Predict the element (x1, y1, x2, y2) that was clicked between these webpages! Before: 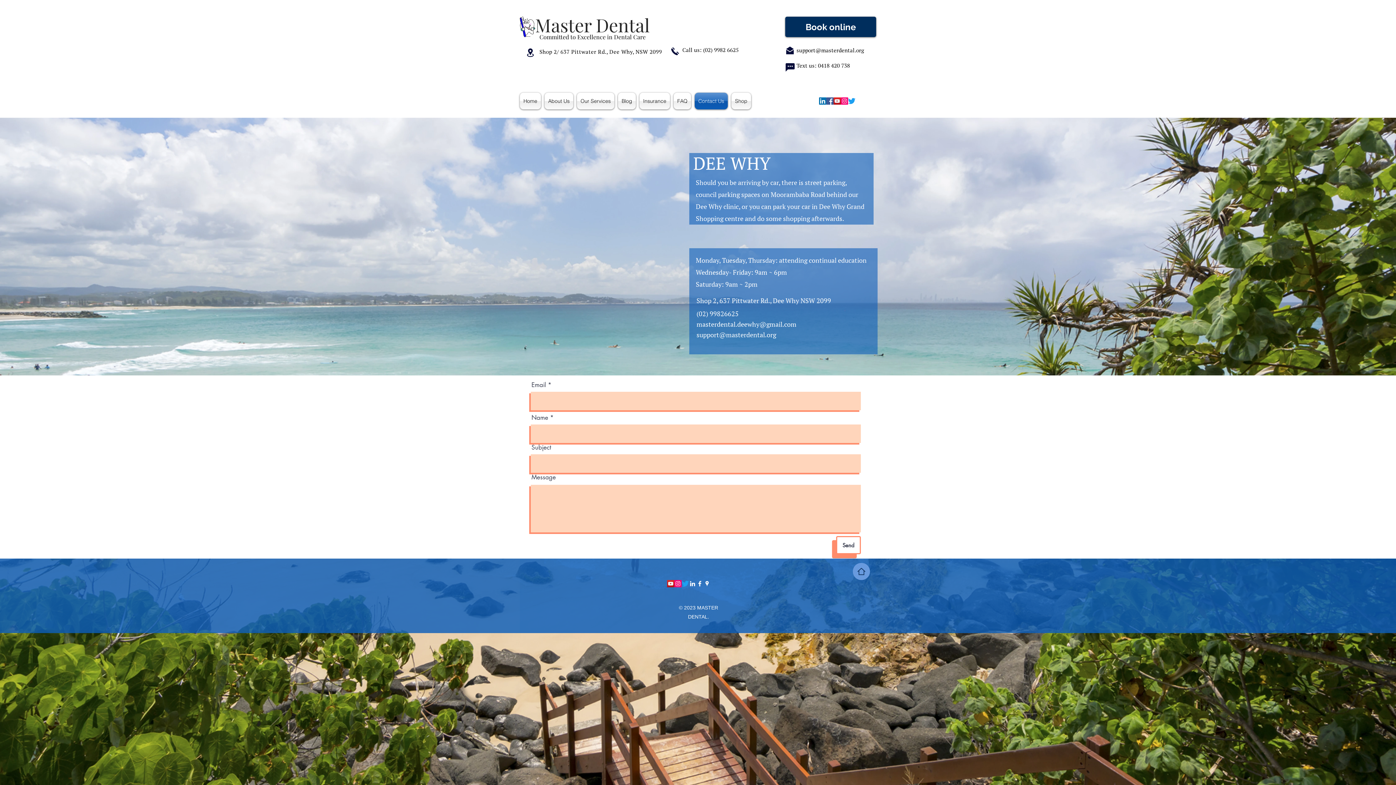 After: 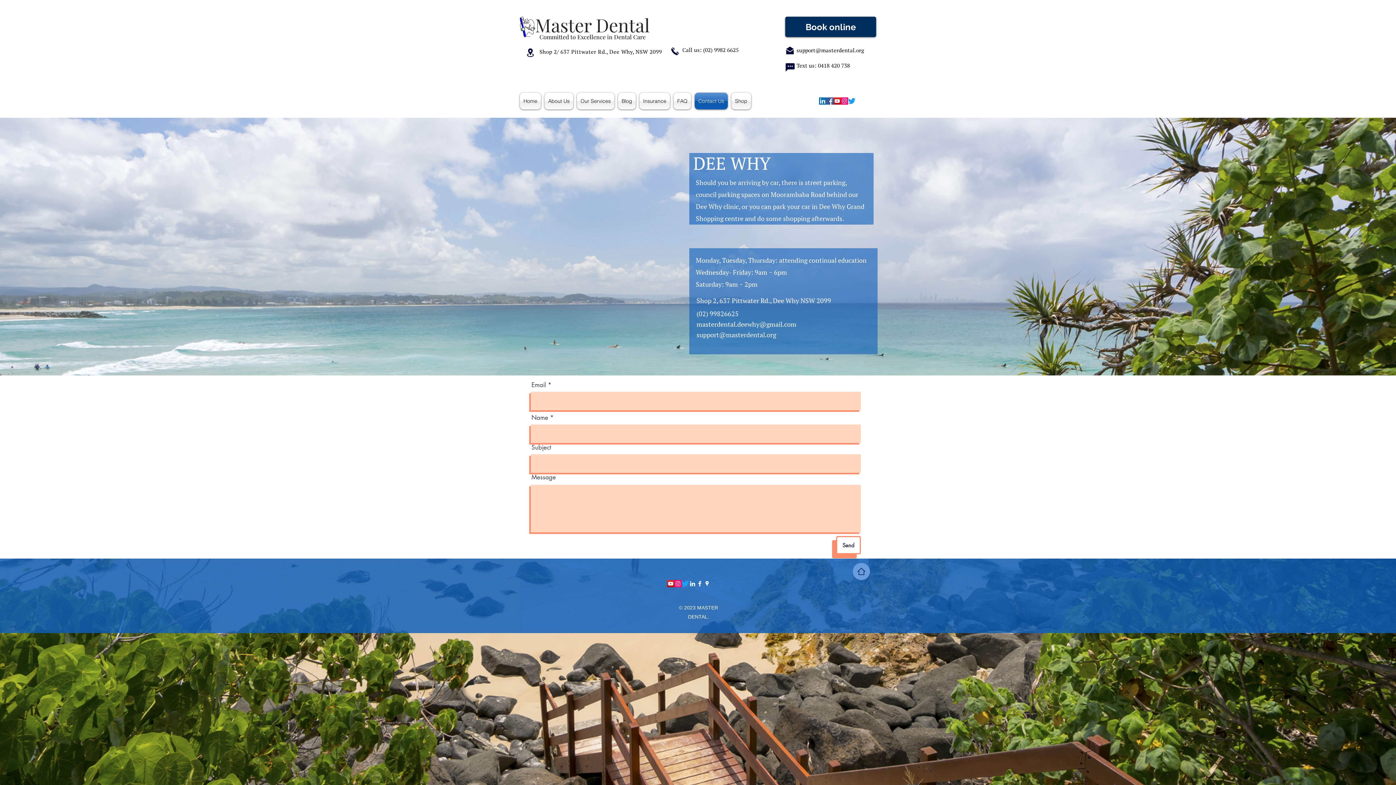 Action: bbox: (841, 97, 848, 104) label: Instagram Social Icon